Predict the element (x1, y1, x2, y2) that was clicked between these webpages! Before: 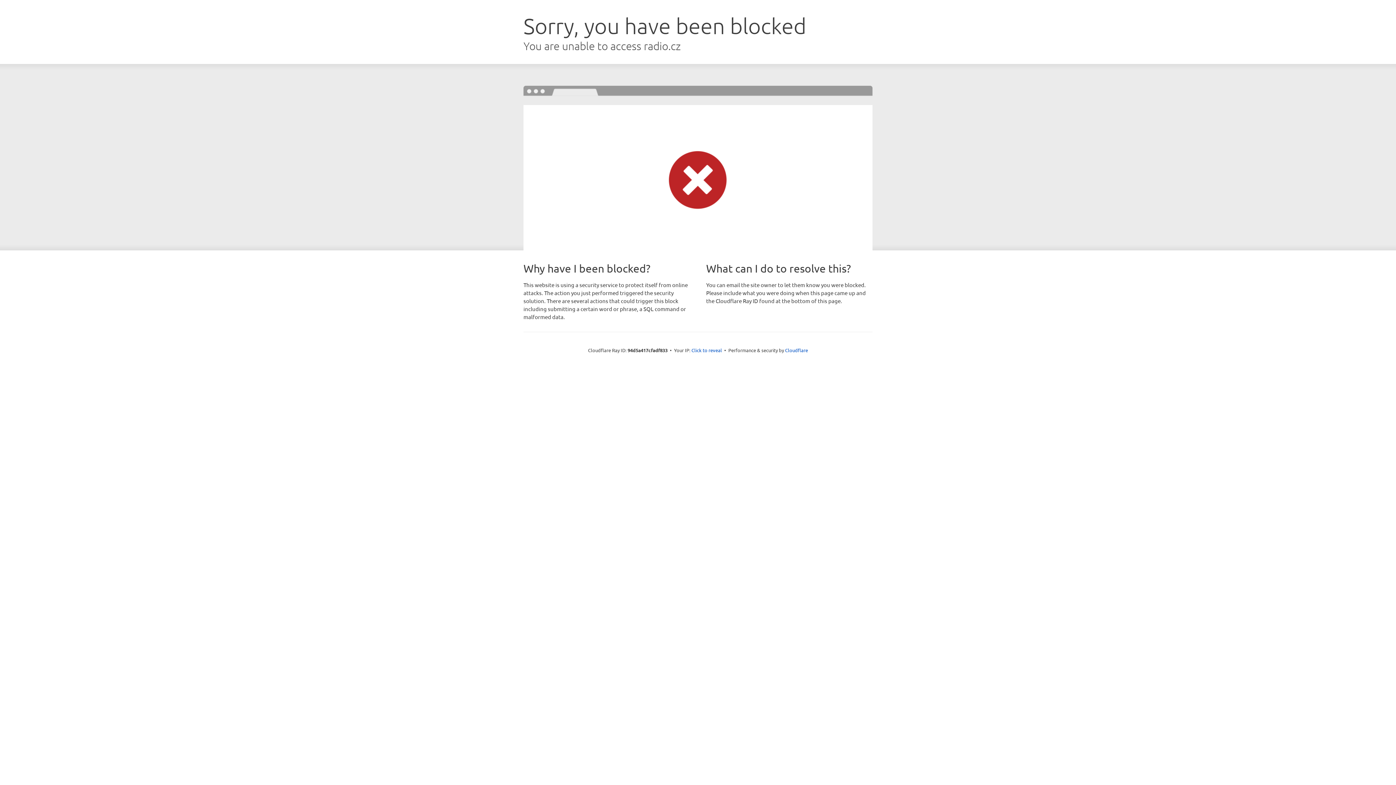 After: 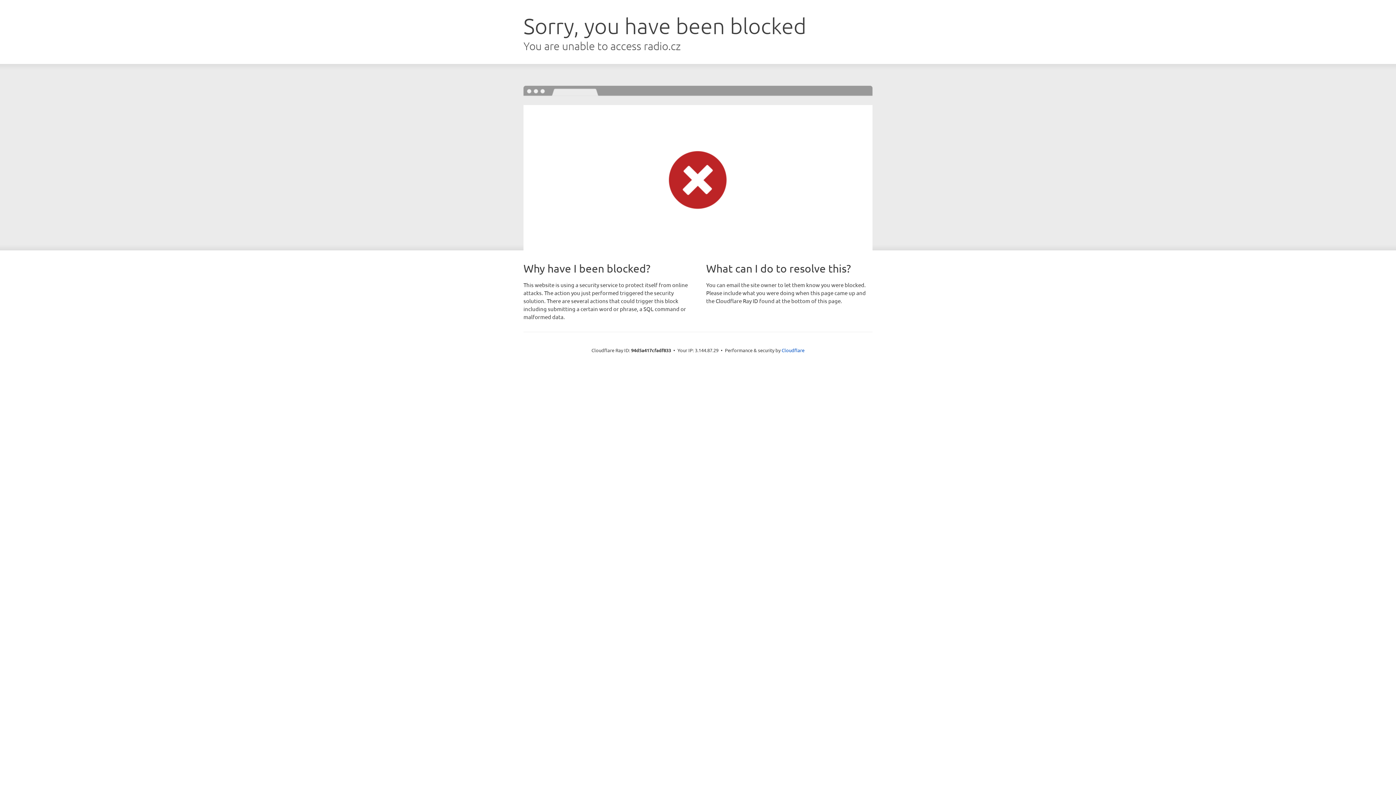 Action: label: Click to reveal bbox: (691, 346, 722, 353)